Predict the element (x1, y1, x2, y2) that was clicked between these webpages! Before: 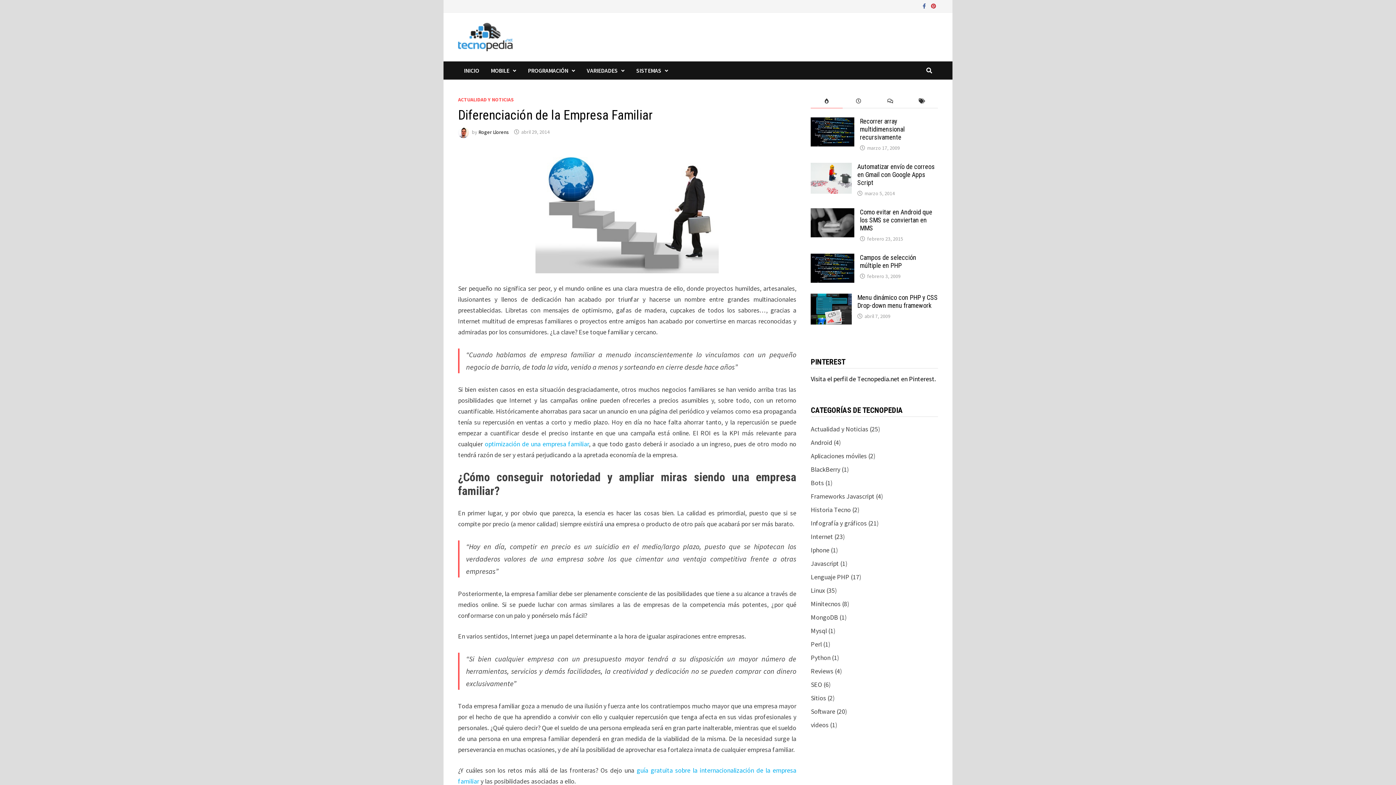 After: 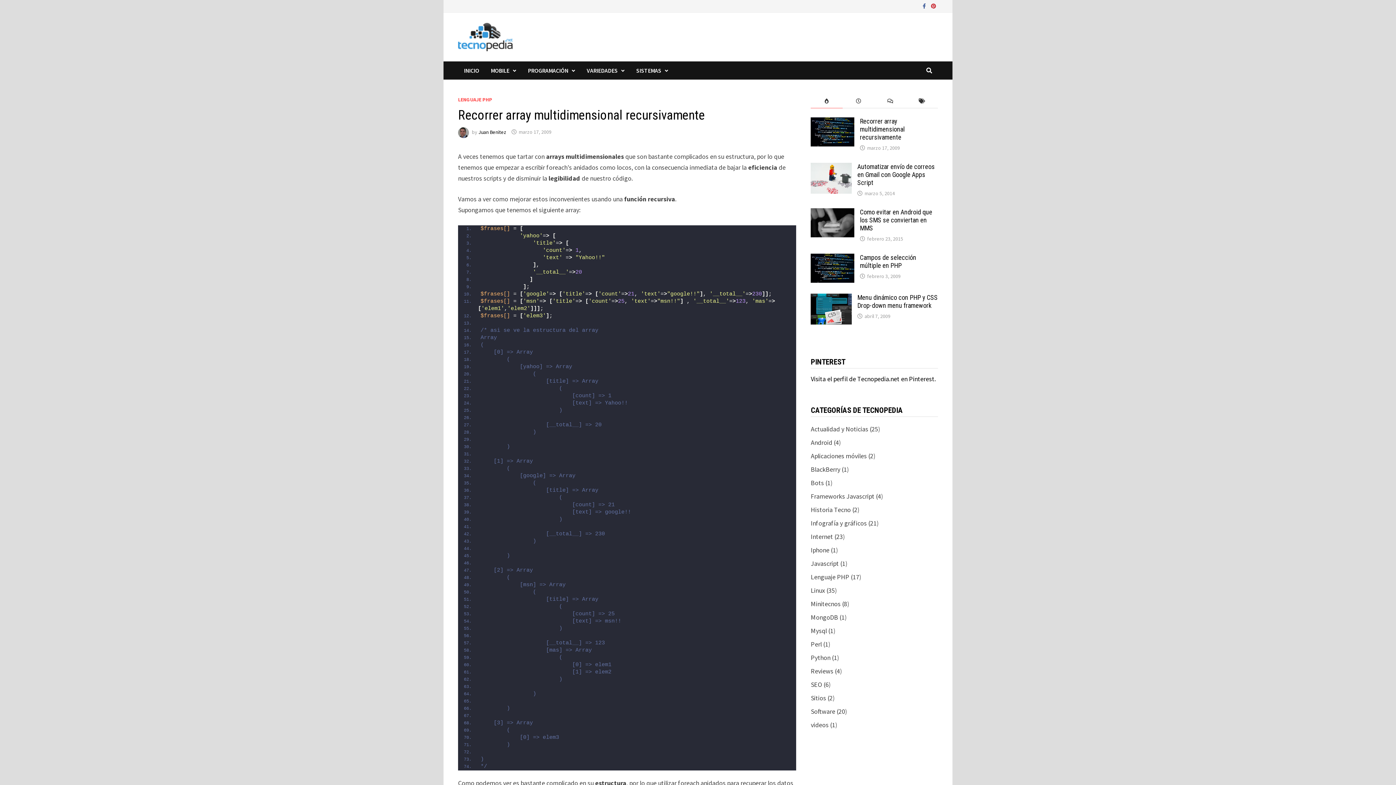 Action: bbox: (811, 118, 854, 126)